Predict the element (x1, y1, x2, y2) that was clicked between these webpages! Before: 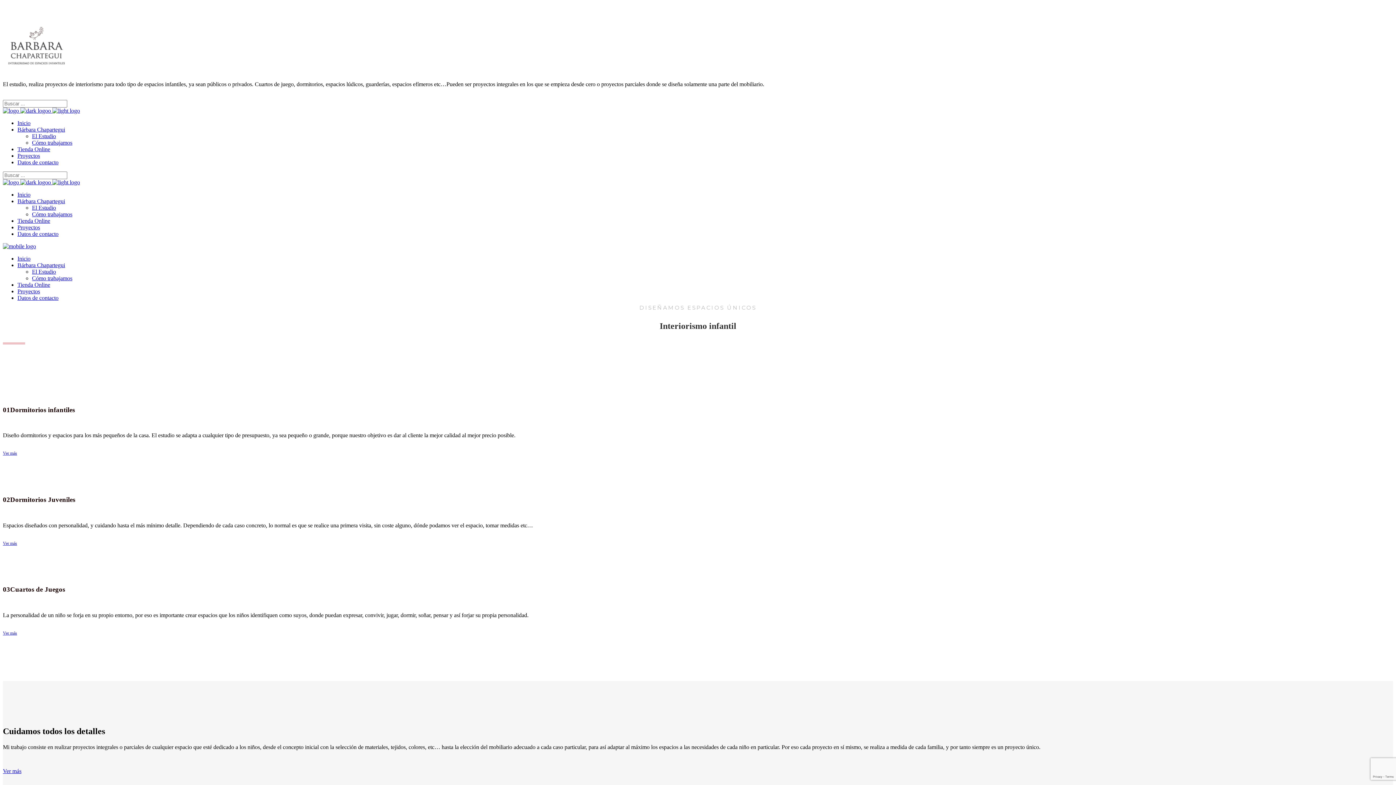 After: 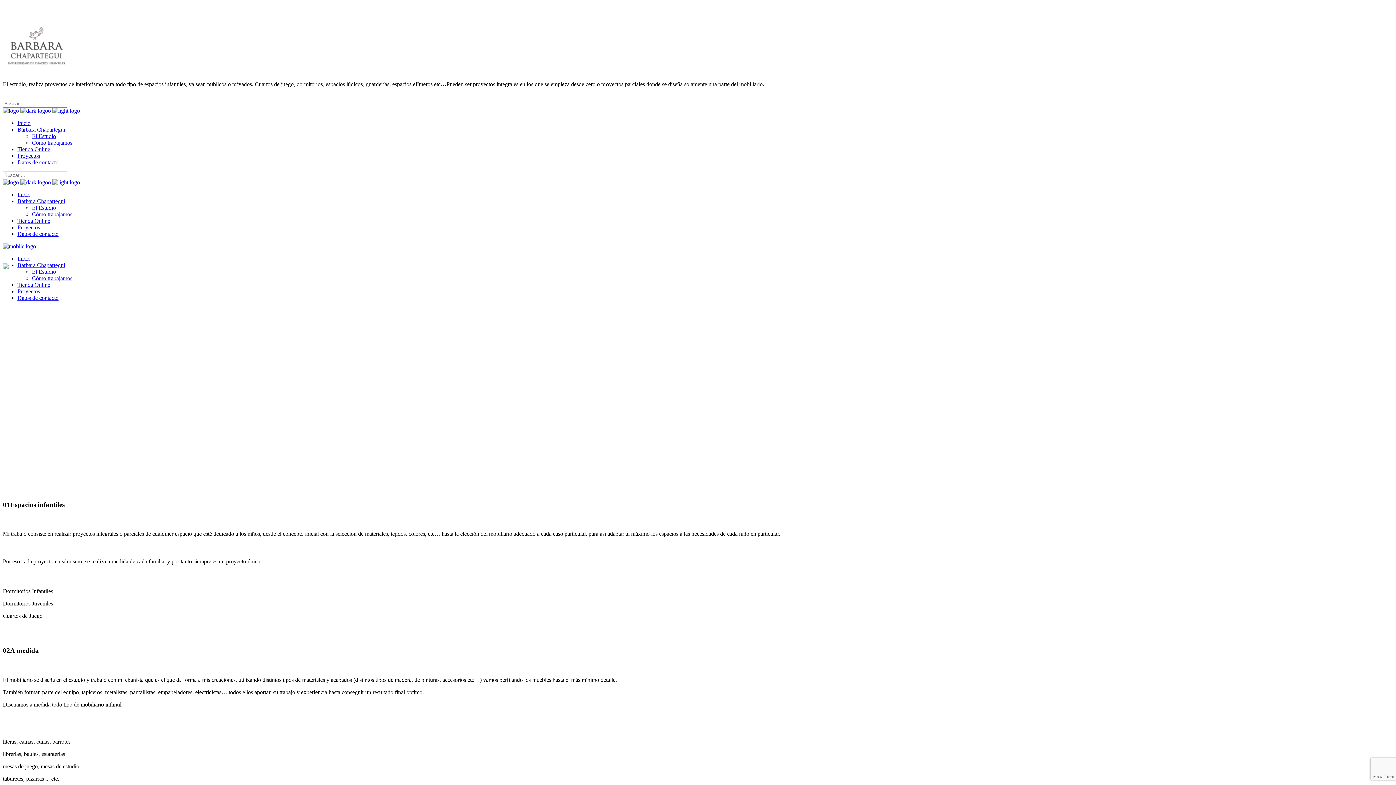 Action: label: Ver más bbox: (2, 768, 21, 774)